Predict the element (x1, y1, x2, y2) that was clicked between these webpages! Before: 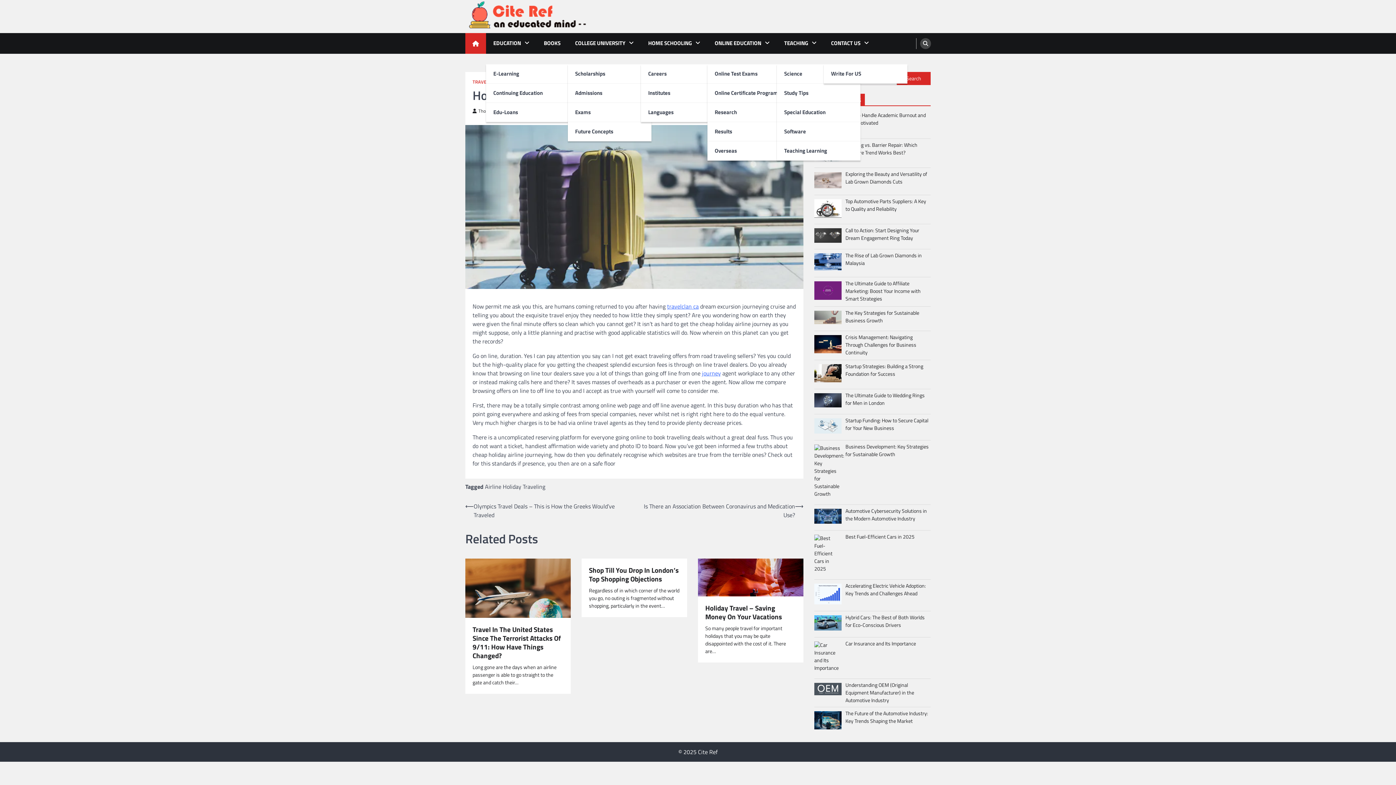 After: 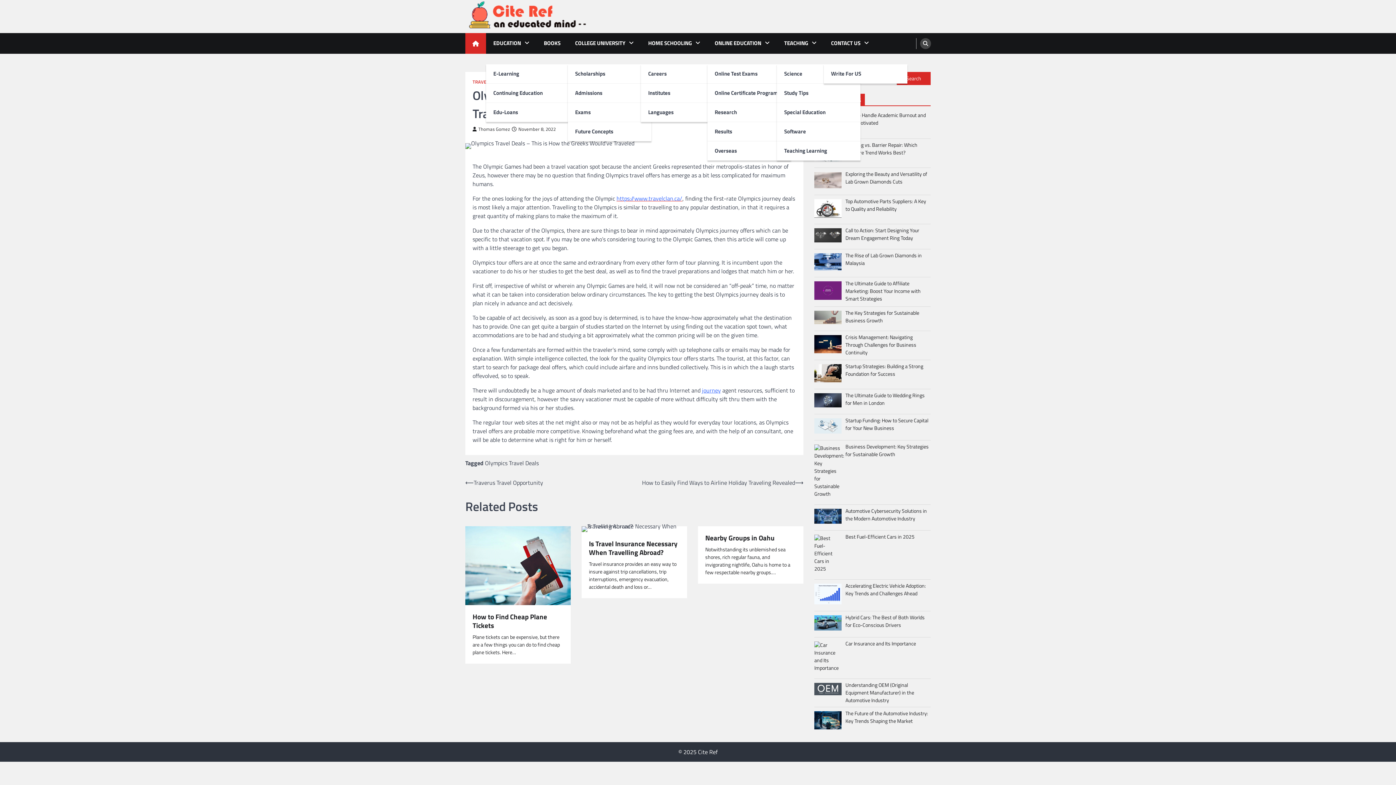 Action: label: ⟵
Olympics Travel Deals – This is How the Greeks Would’ve Traveled bbox: (465, 502, 634, 519)